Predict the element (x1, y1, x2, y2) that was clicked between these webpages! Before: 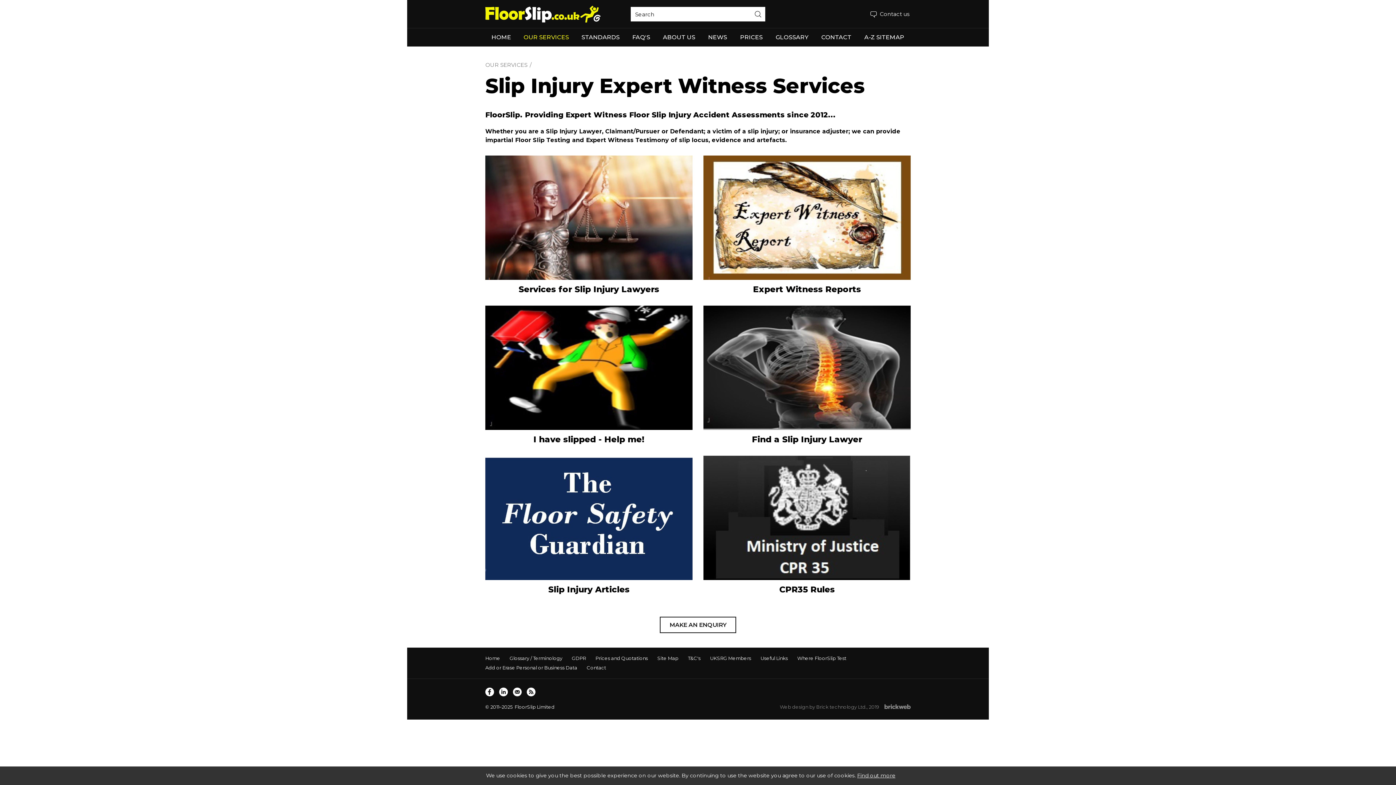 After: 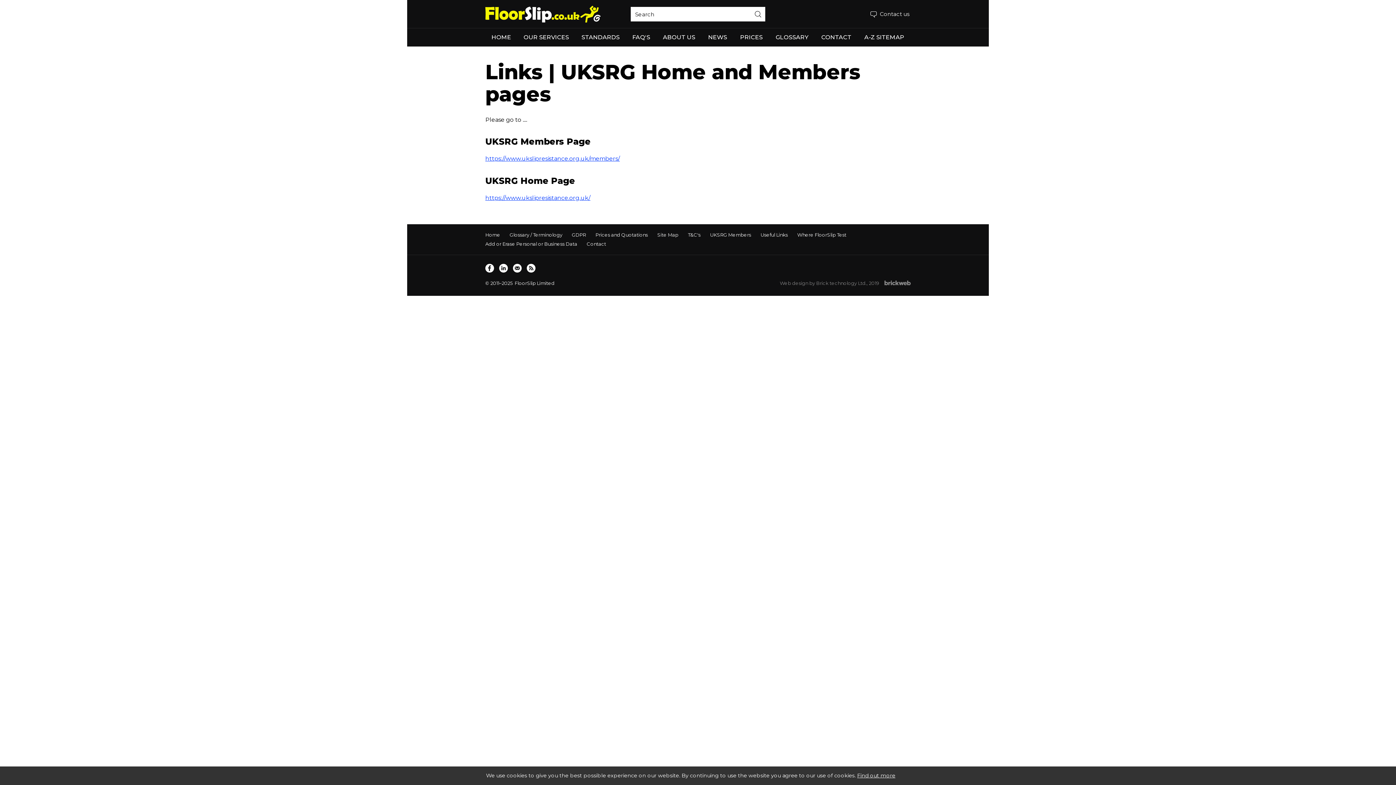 Action: label: UKSRG Members bbox: (710, 655, 751, 662)